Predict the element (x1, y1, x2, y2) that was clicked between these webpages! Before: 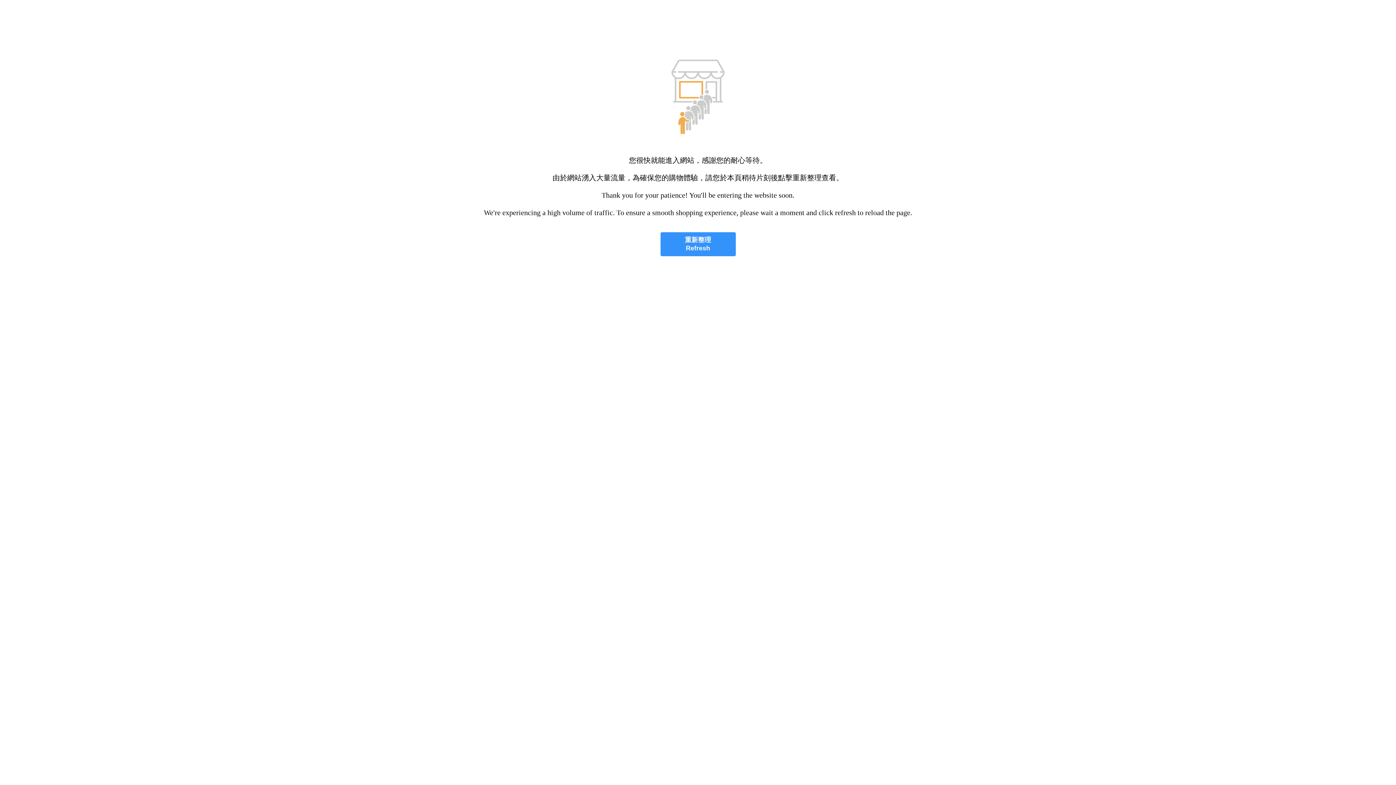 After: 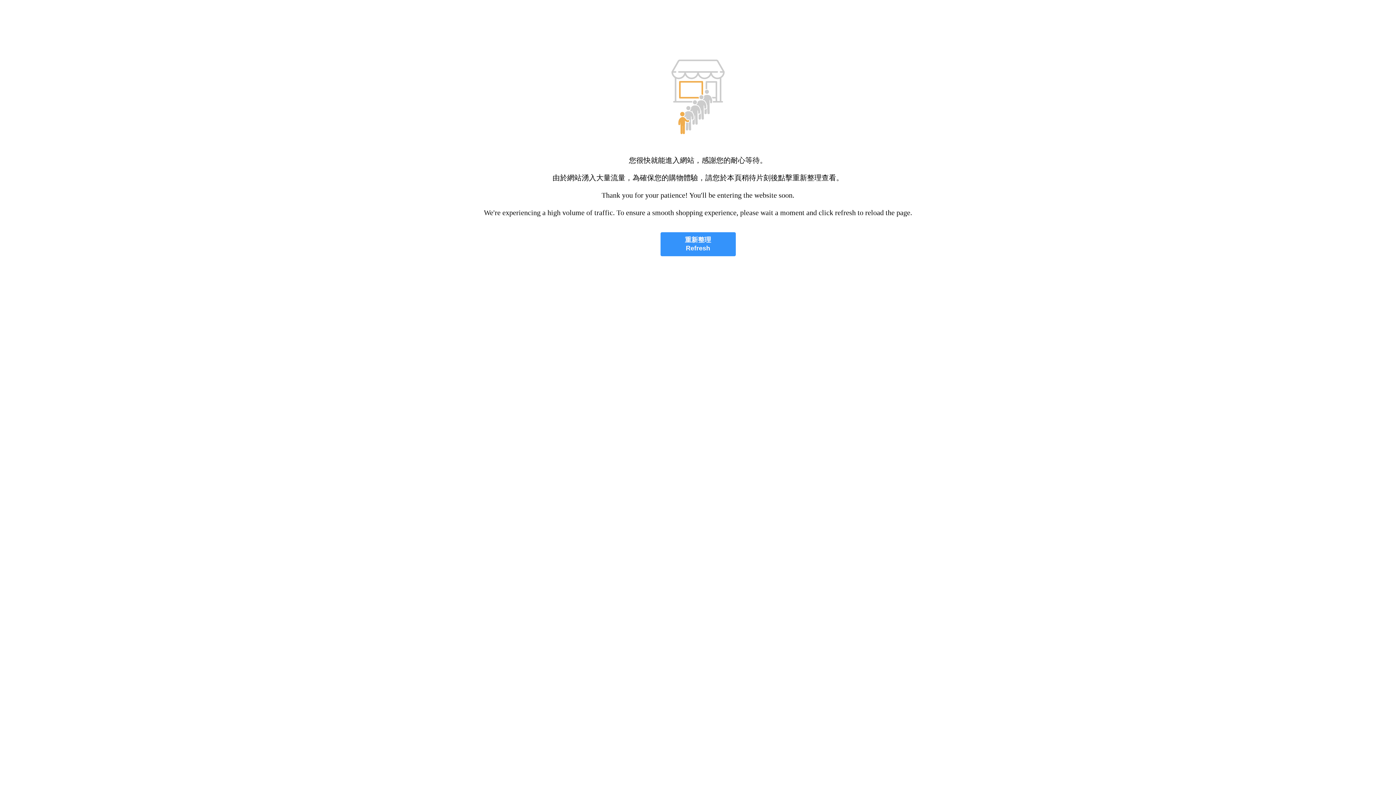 Action: label: 重新整理
Refresh bbox: (660, 232, 735, 256)